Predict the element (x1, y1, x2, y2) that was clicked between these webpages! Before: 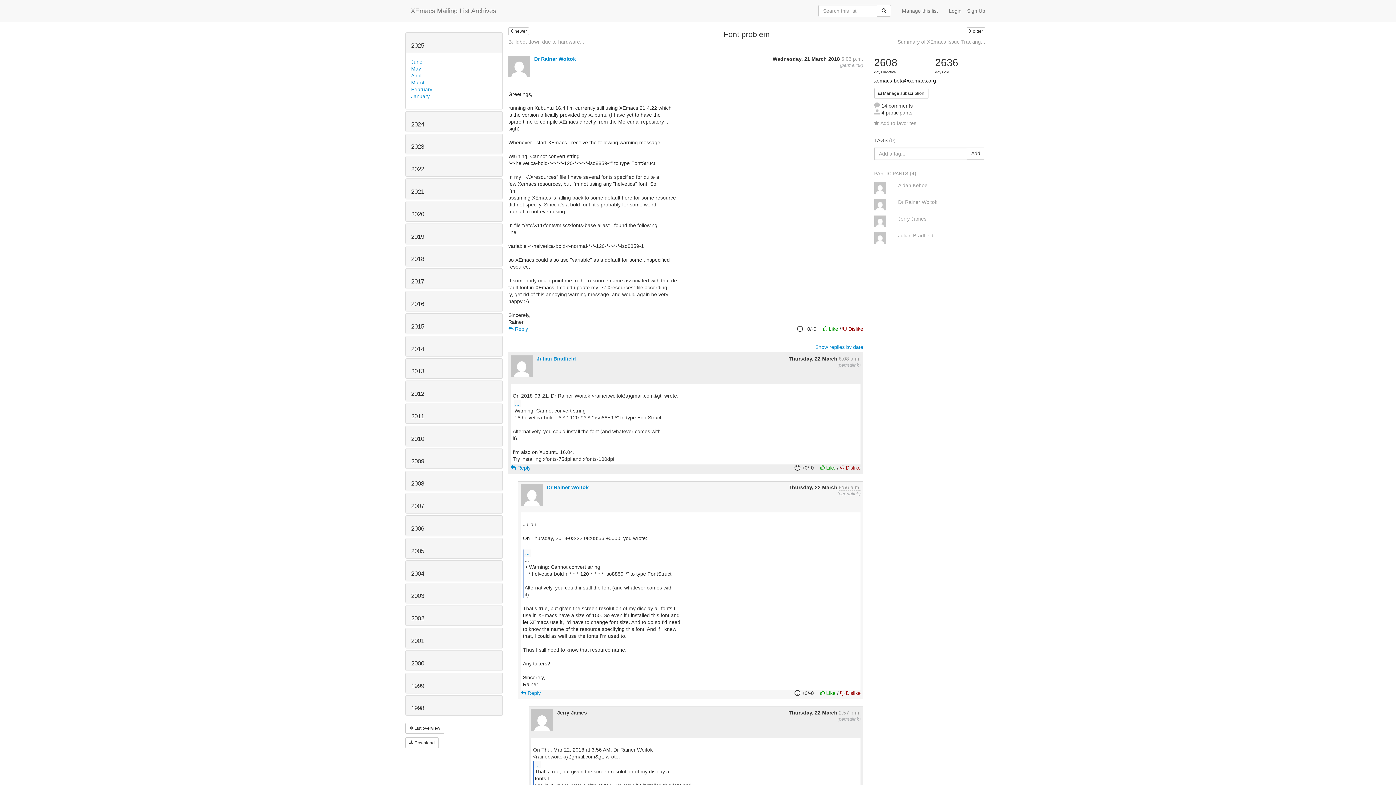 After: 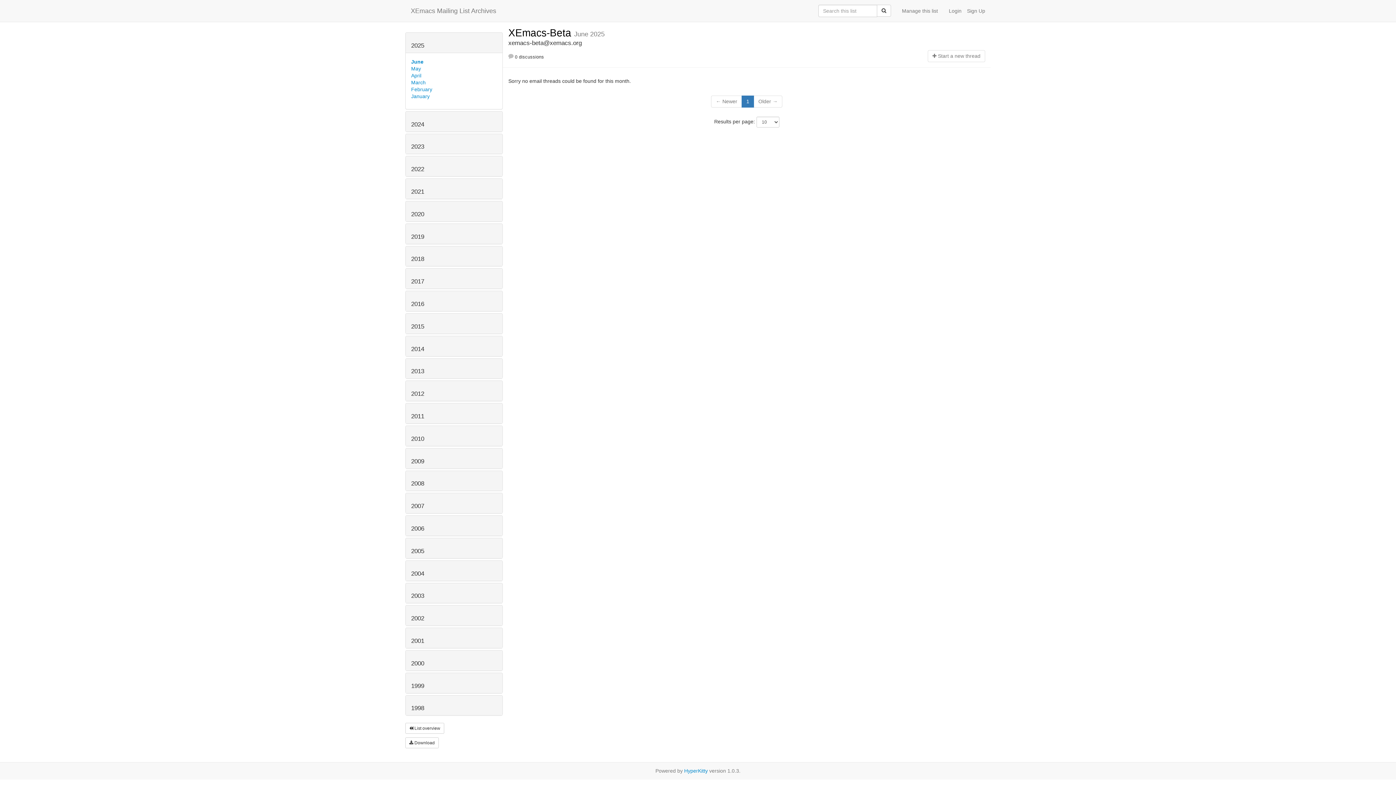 Action: bbox: (411, 58, 422, 64) label: June